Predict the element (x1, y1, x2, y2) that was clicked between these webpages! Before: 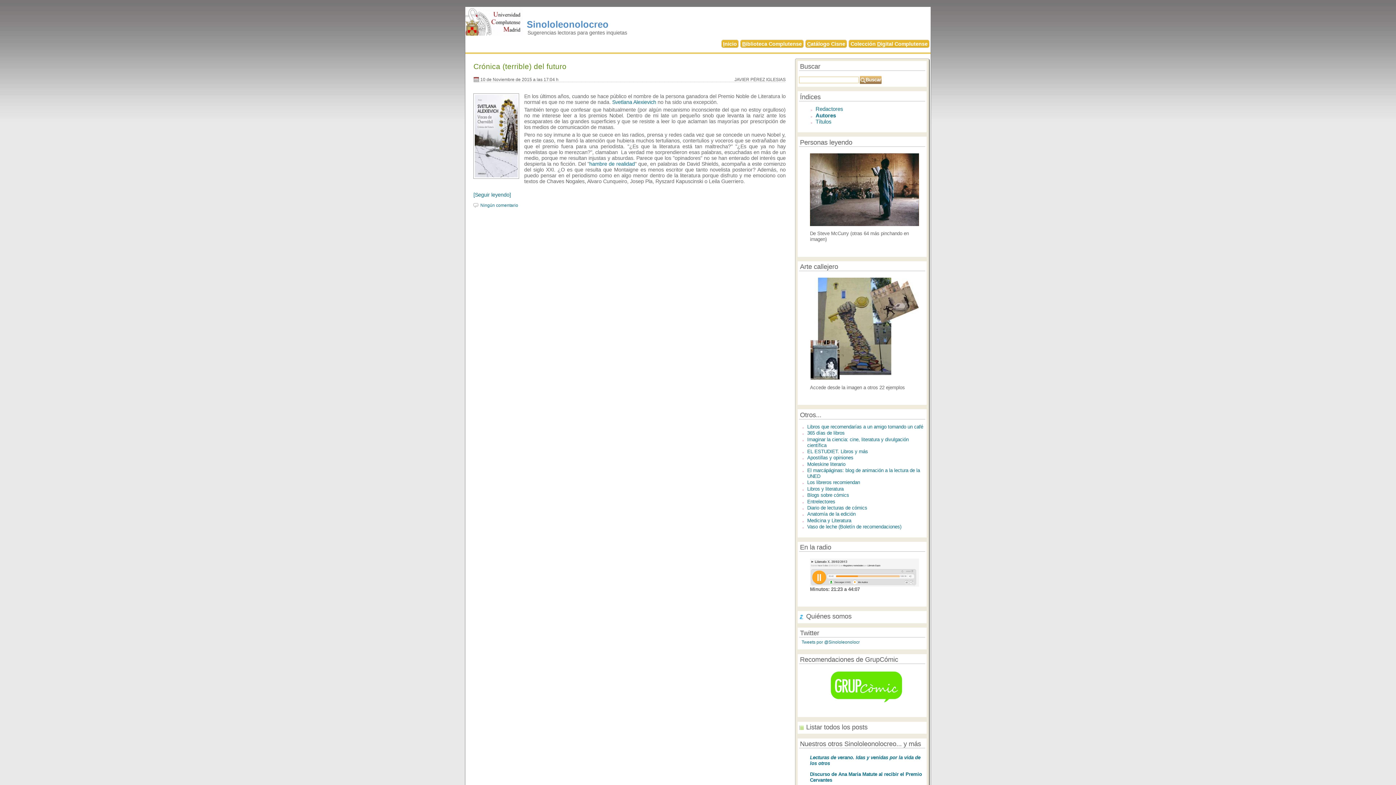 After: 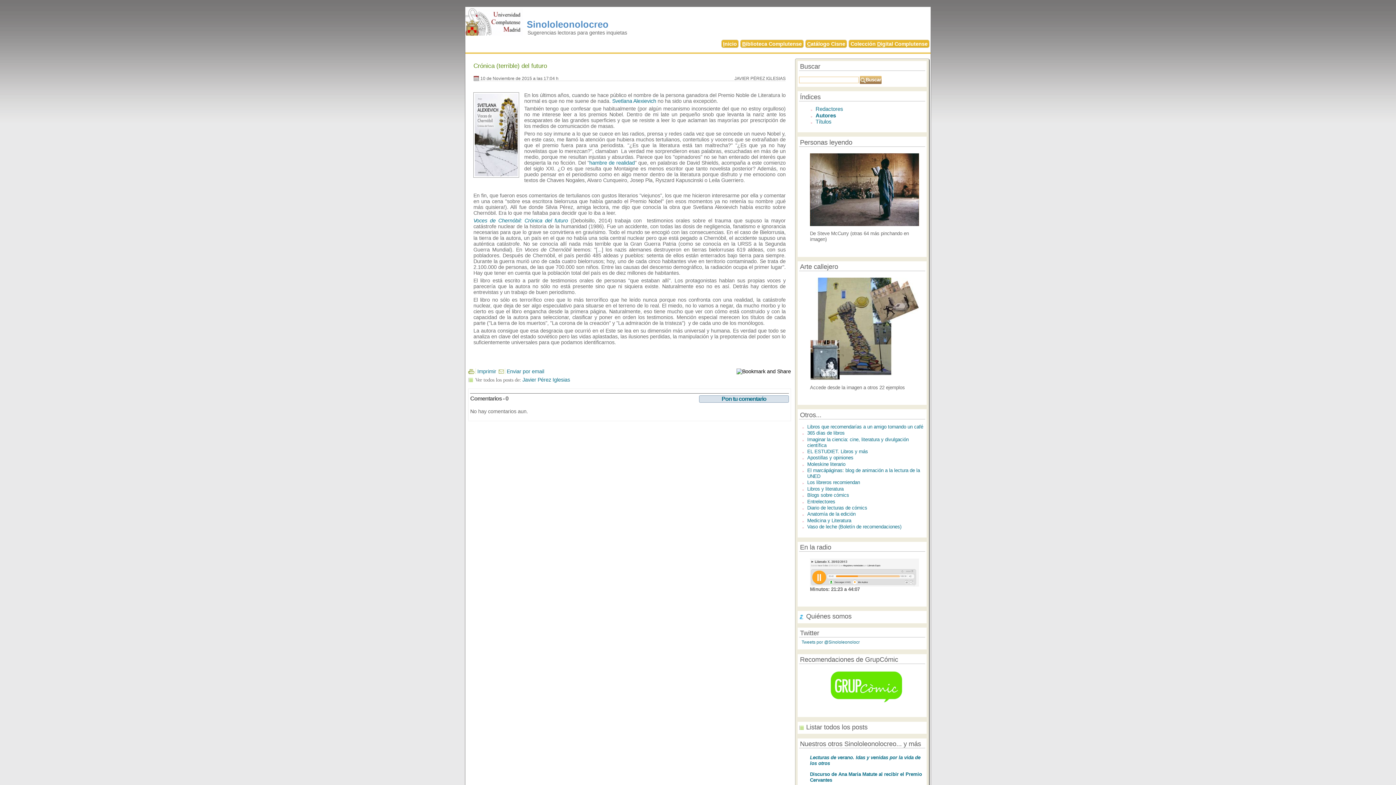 Action: label: Crónica (terrible) del futuro bbox: (473, 62, 566, 70)